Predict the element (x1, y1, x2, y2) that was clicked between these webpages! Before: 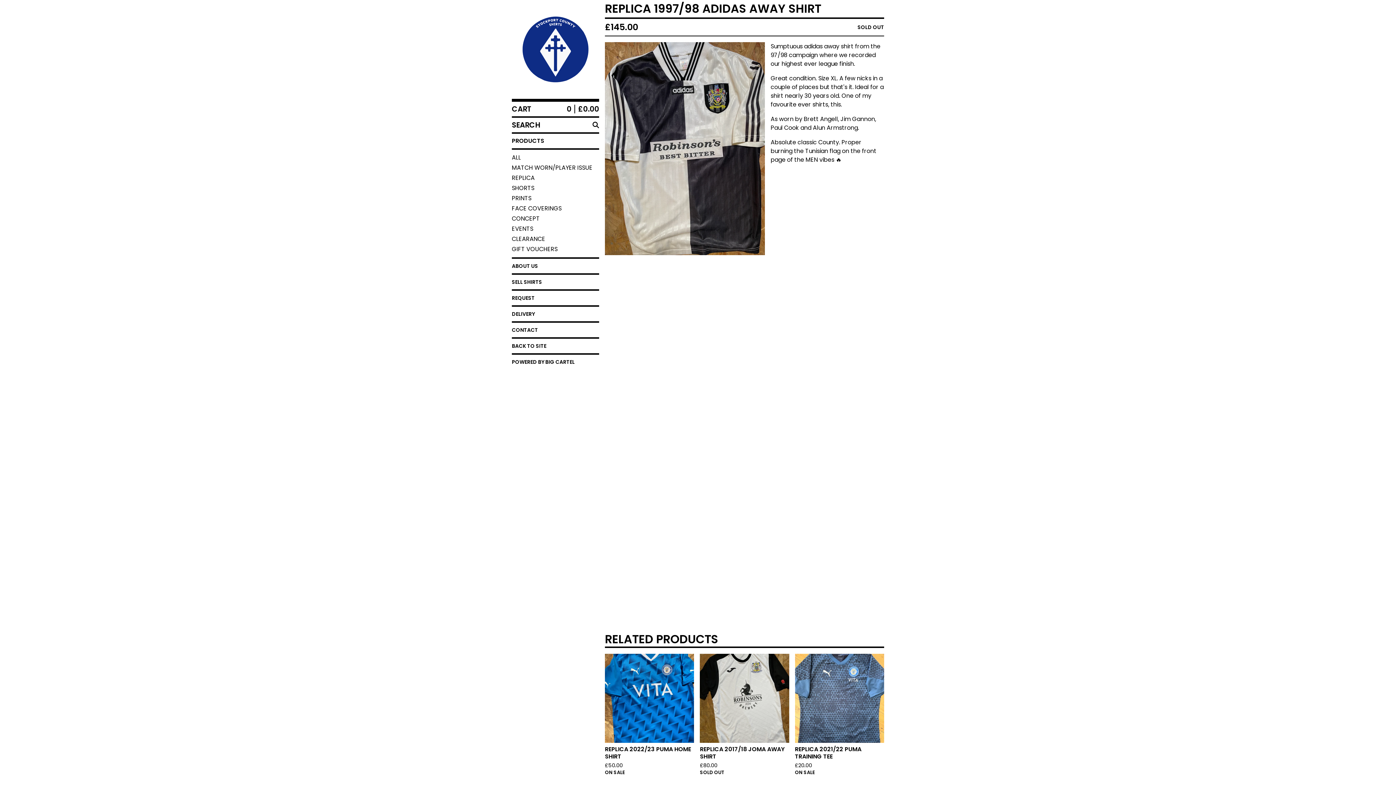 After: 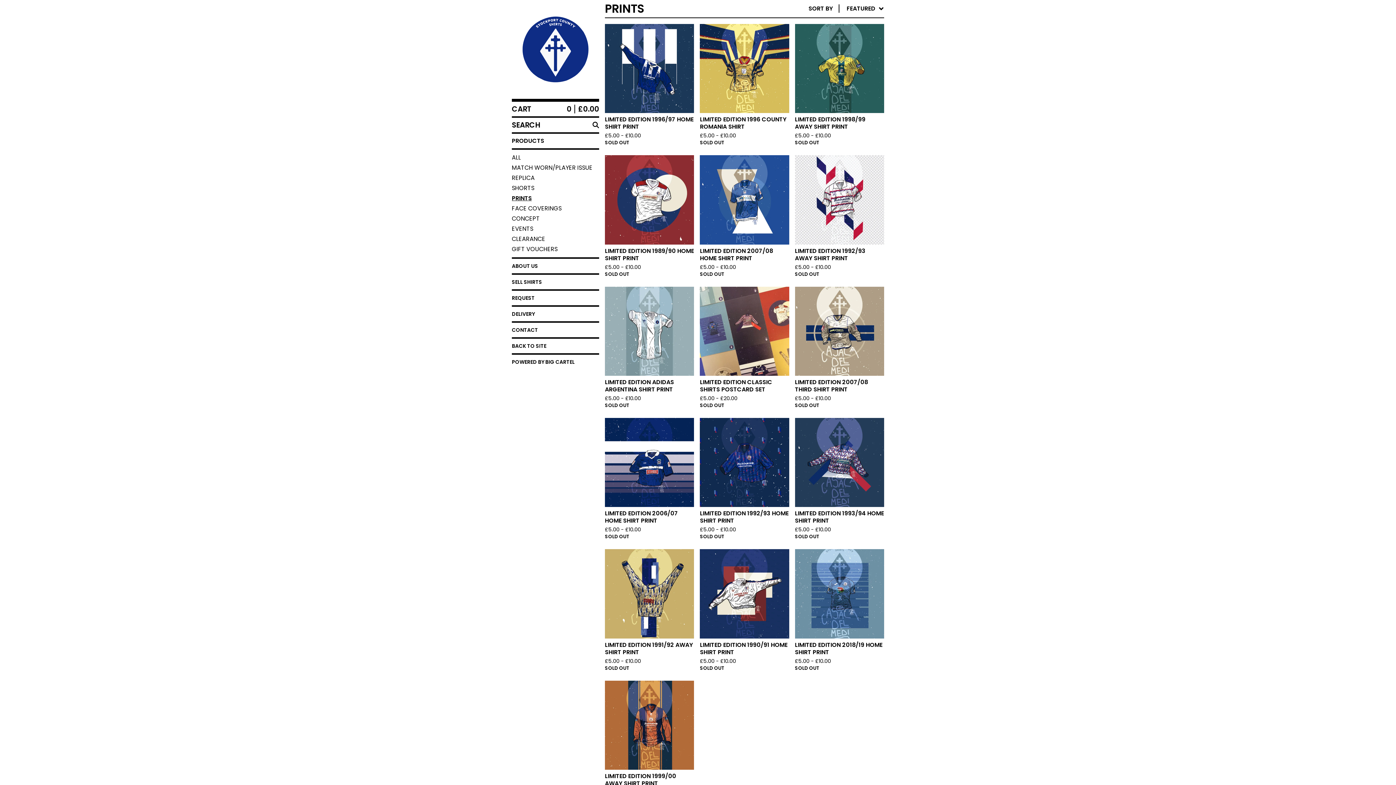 Action: label: PRINTS bbox: (512, 193, 599, 203)